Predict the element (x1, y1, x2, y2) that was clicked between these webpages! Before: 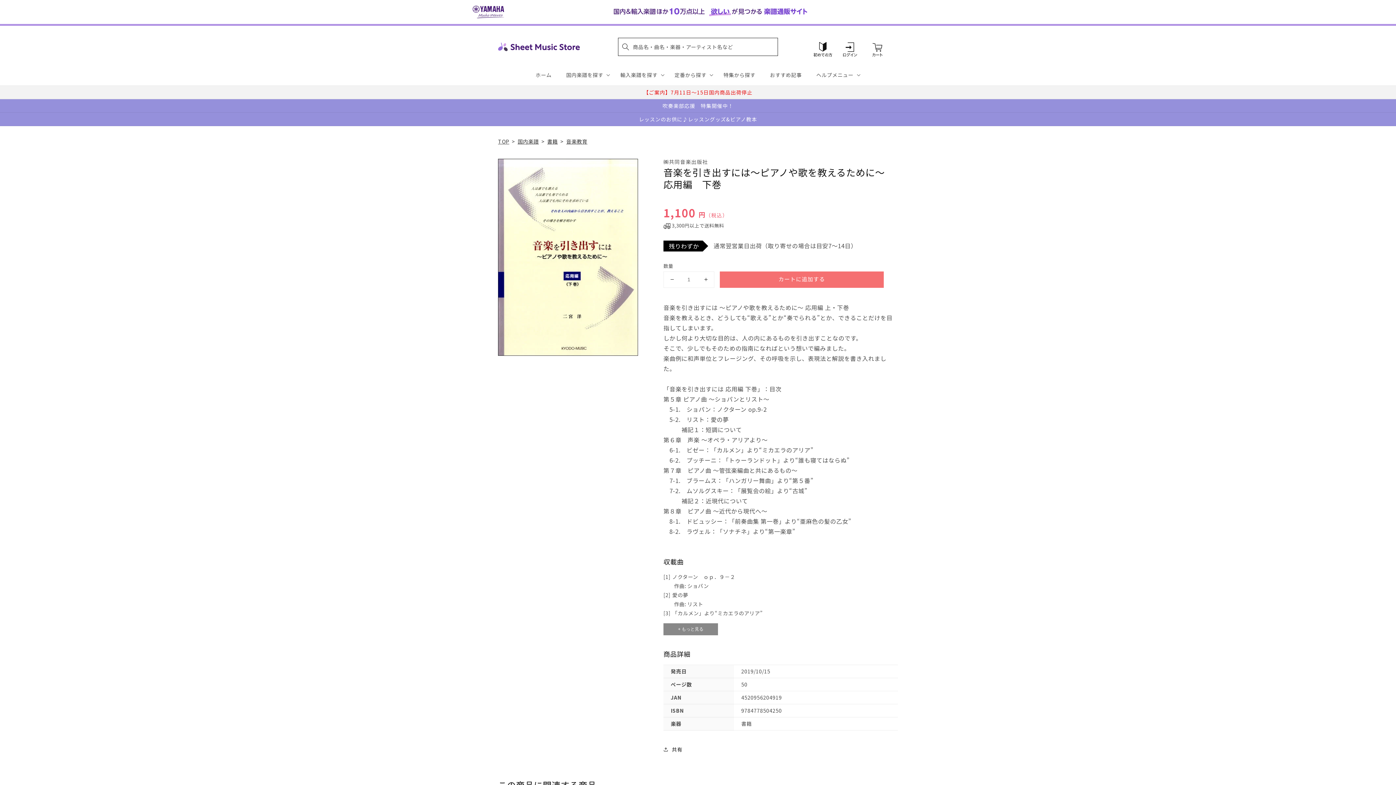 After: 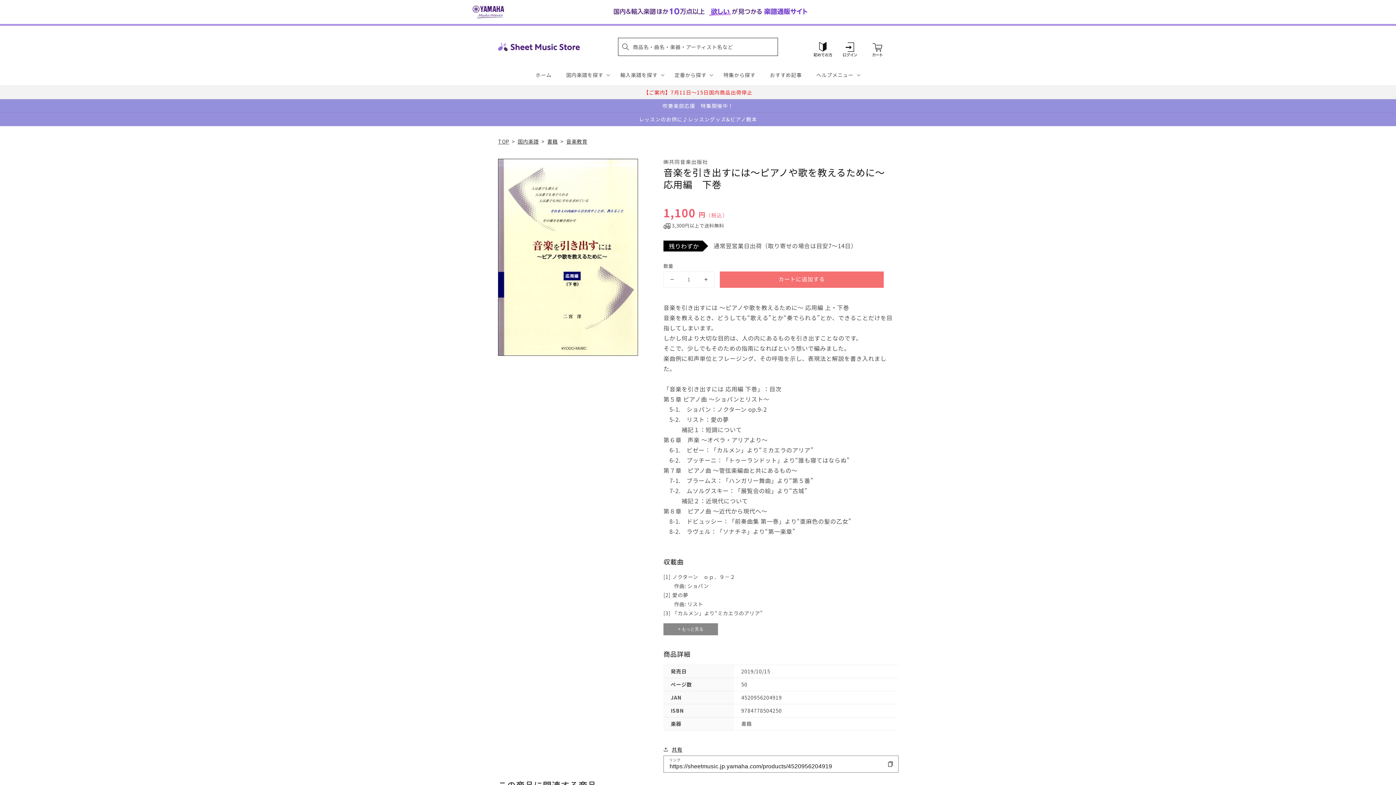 Action: bbox: (663, 745, 682, 754) label: 共有